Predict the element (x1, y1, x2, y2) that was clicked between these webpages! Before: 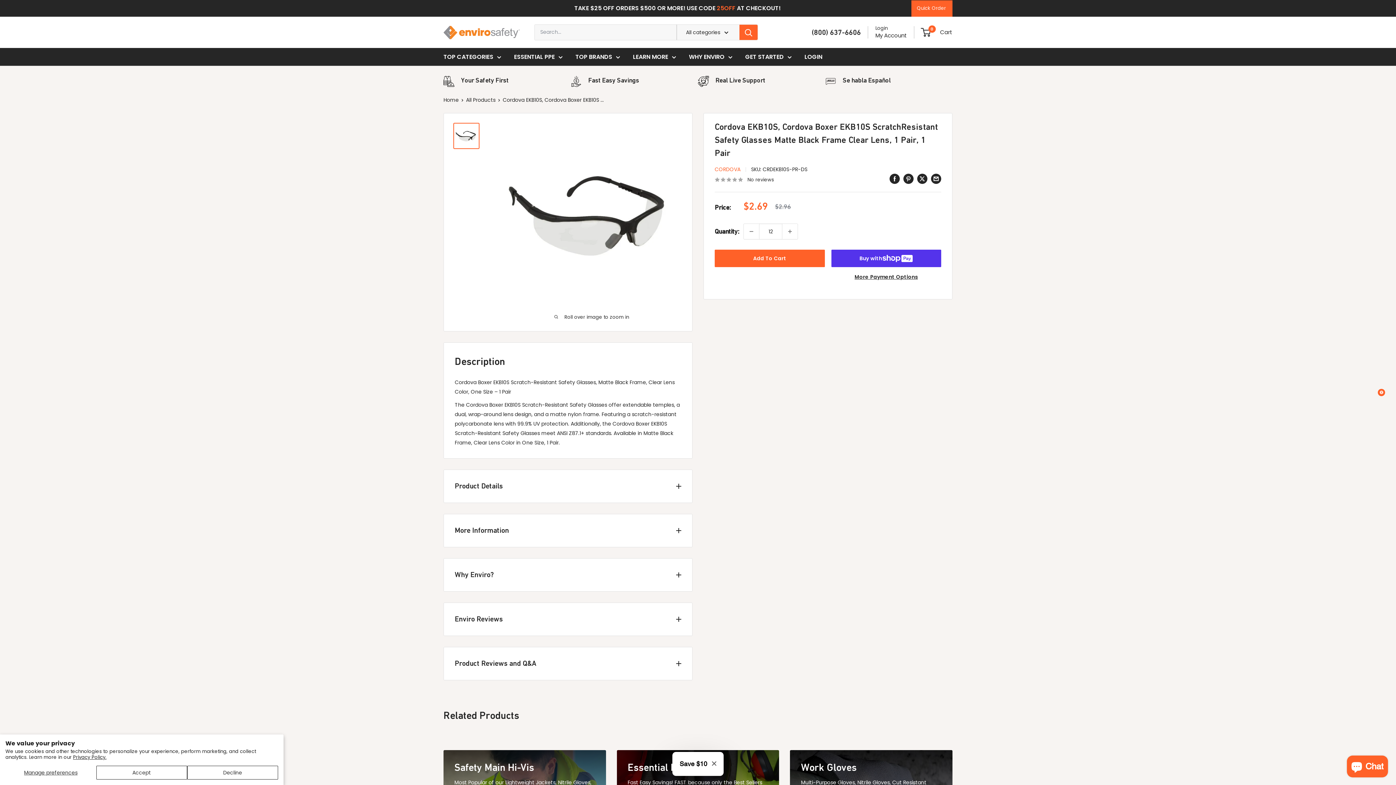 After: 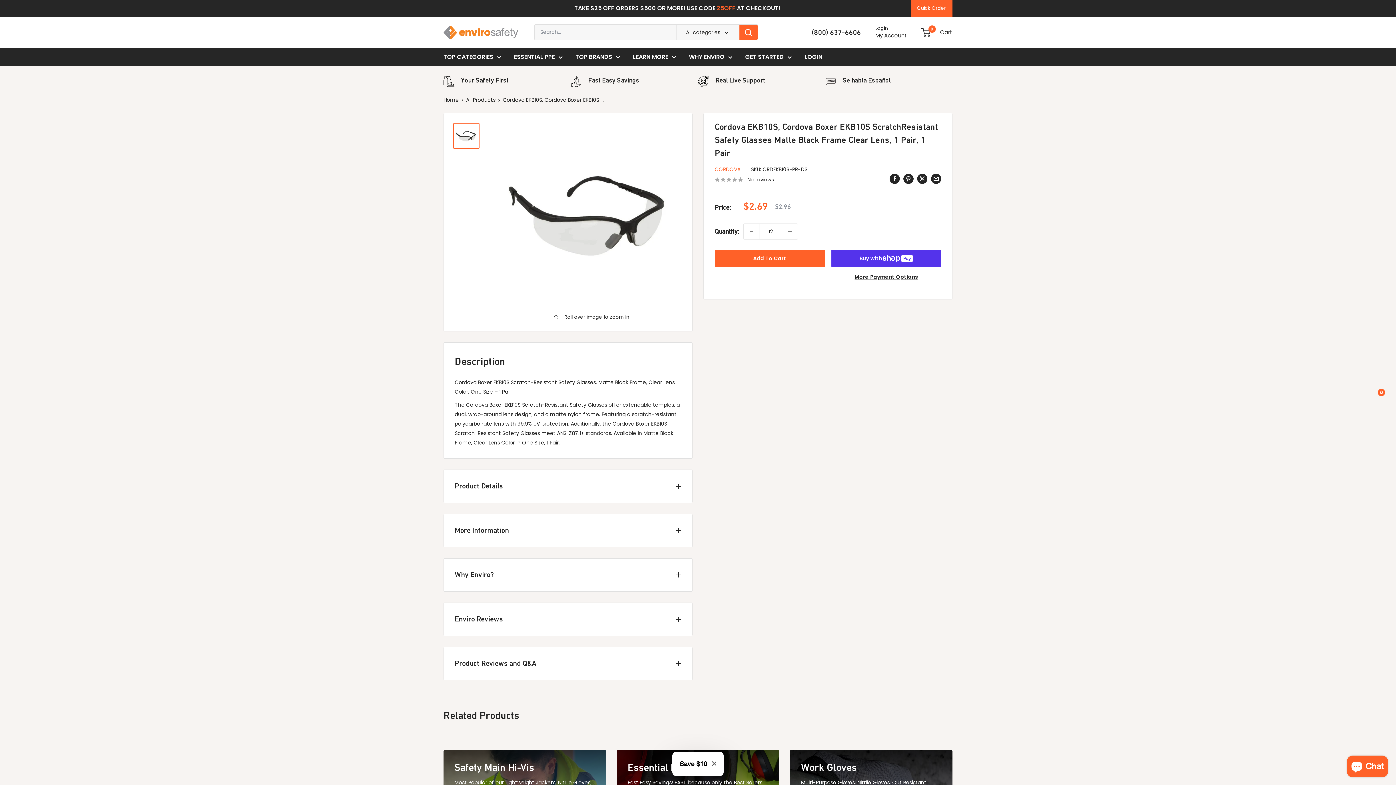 Action: label: Accept bbox: (96, 766, 187, 780)